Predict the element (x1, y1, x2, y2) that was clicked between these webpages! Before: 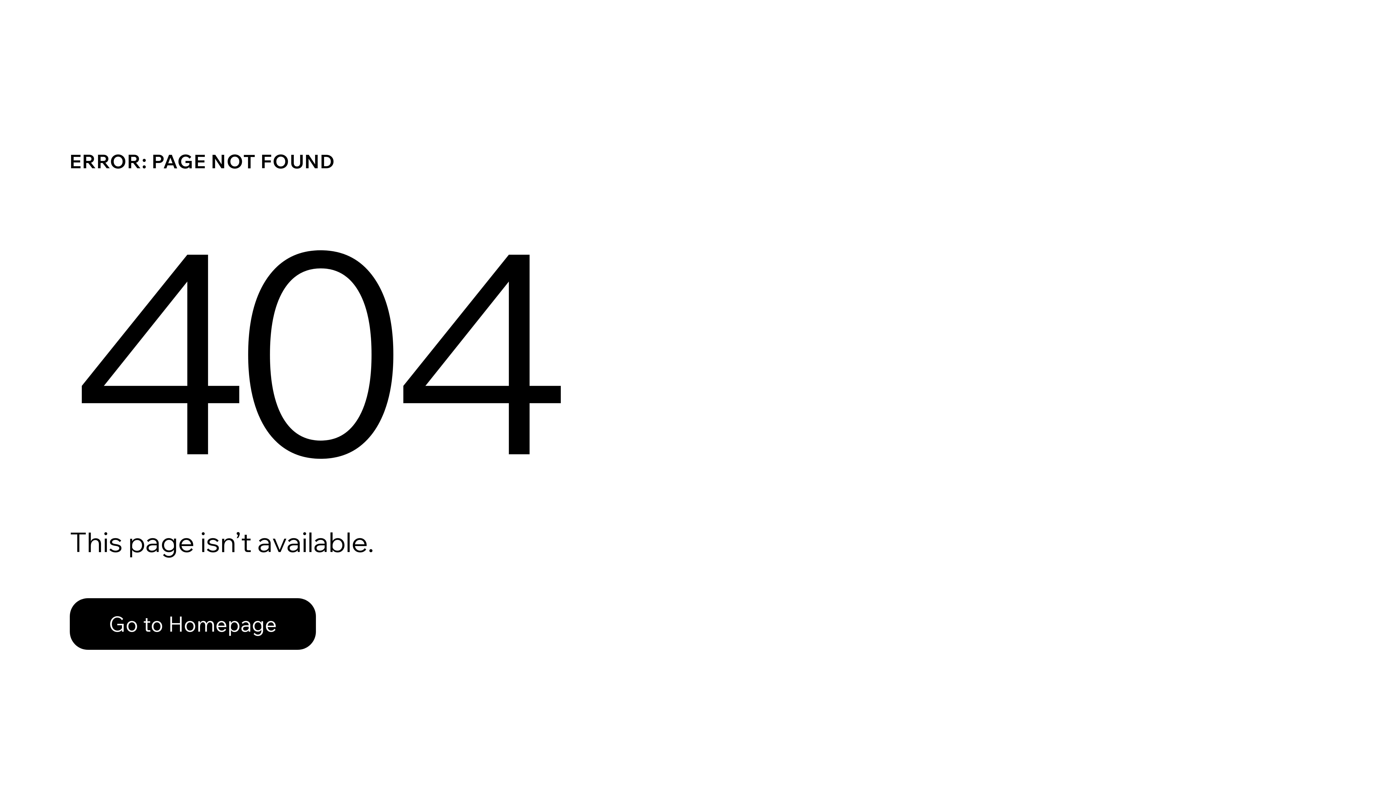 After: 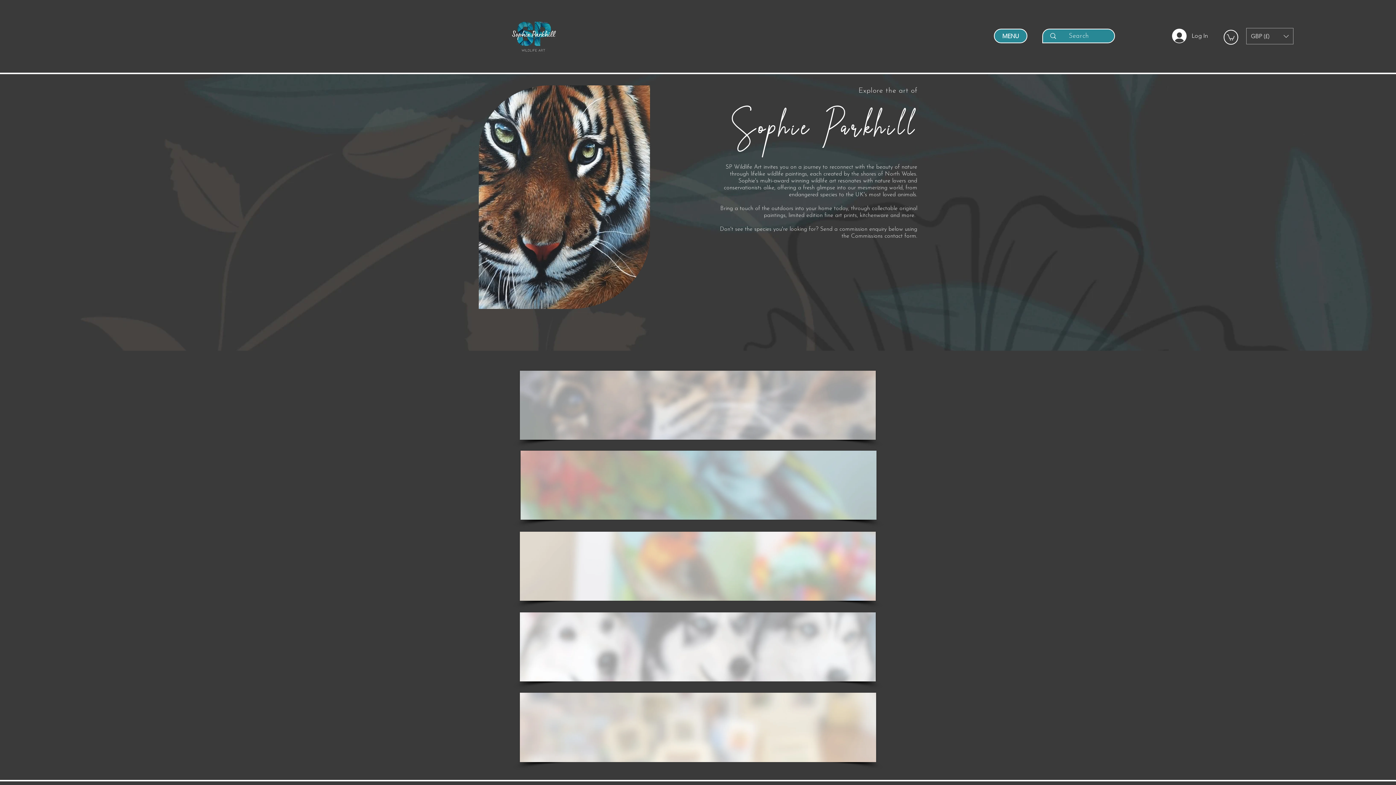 Action: label: Go to Homepage bbox: (69, 582, 768, 659)